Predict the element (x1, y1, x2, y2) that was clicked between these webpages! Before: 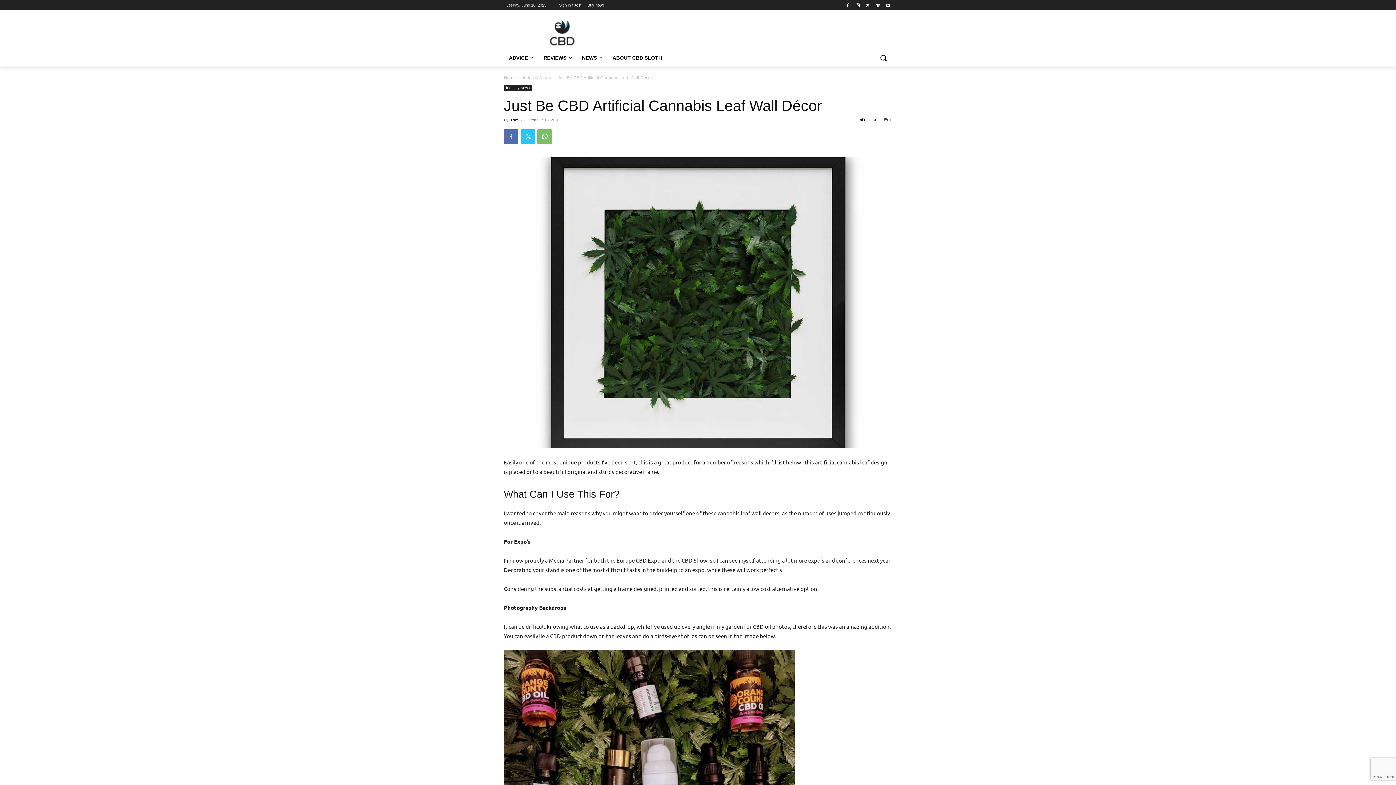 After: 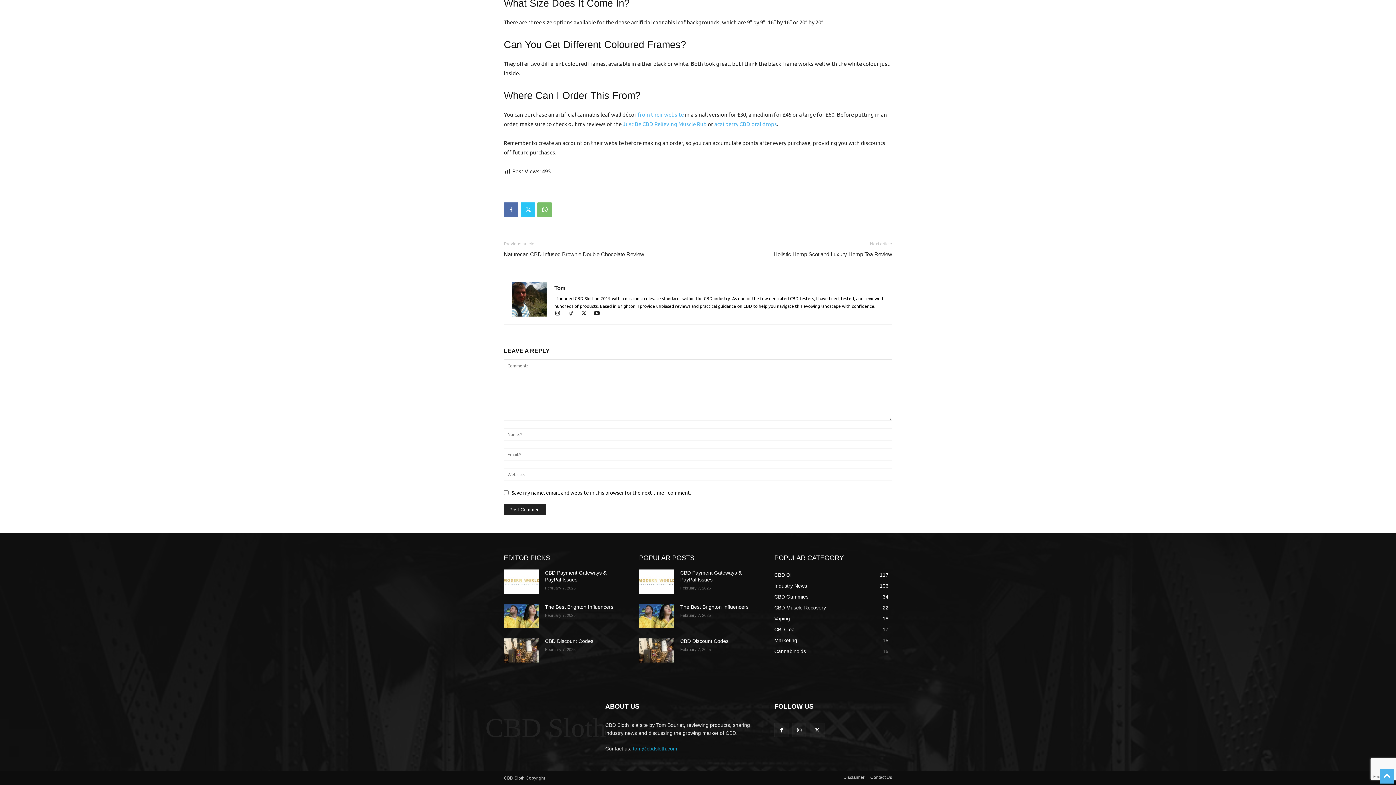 Action: bbox: (884, 117, 892, 122) label: 0